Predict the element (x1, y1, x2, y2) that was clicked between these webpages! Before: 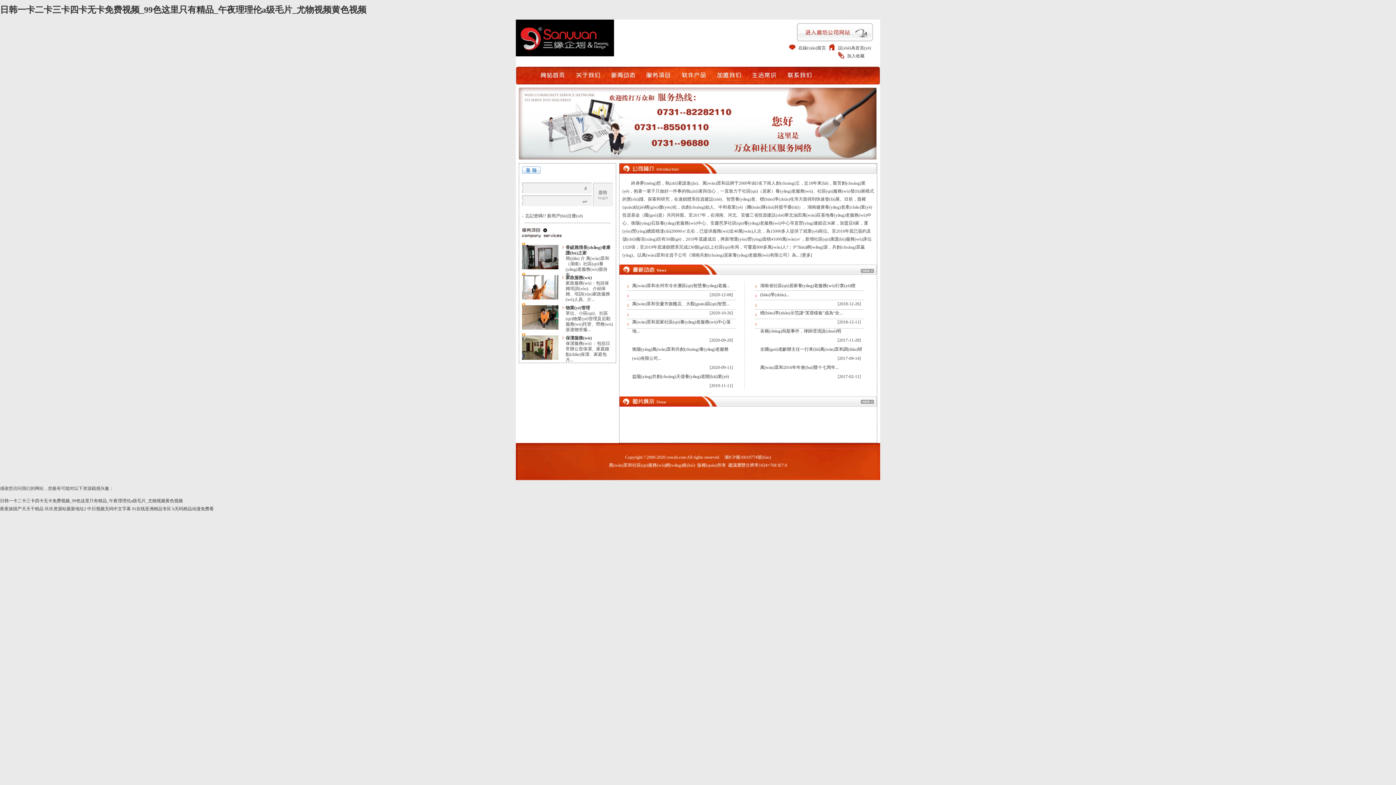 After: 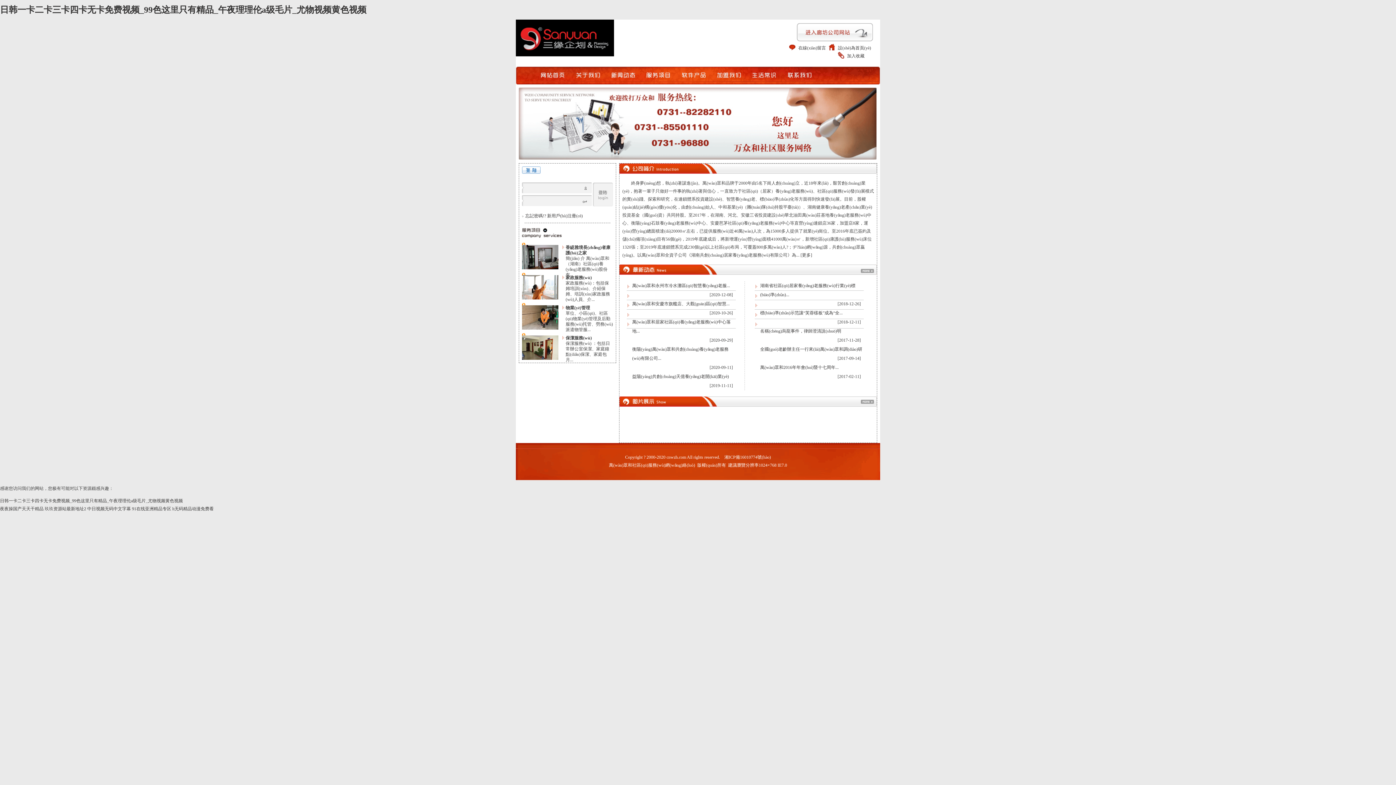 Action: bbox: (829, 46, 835, 51)